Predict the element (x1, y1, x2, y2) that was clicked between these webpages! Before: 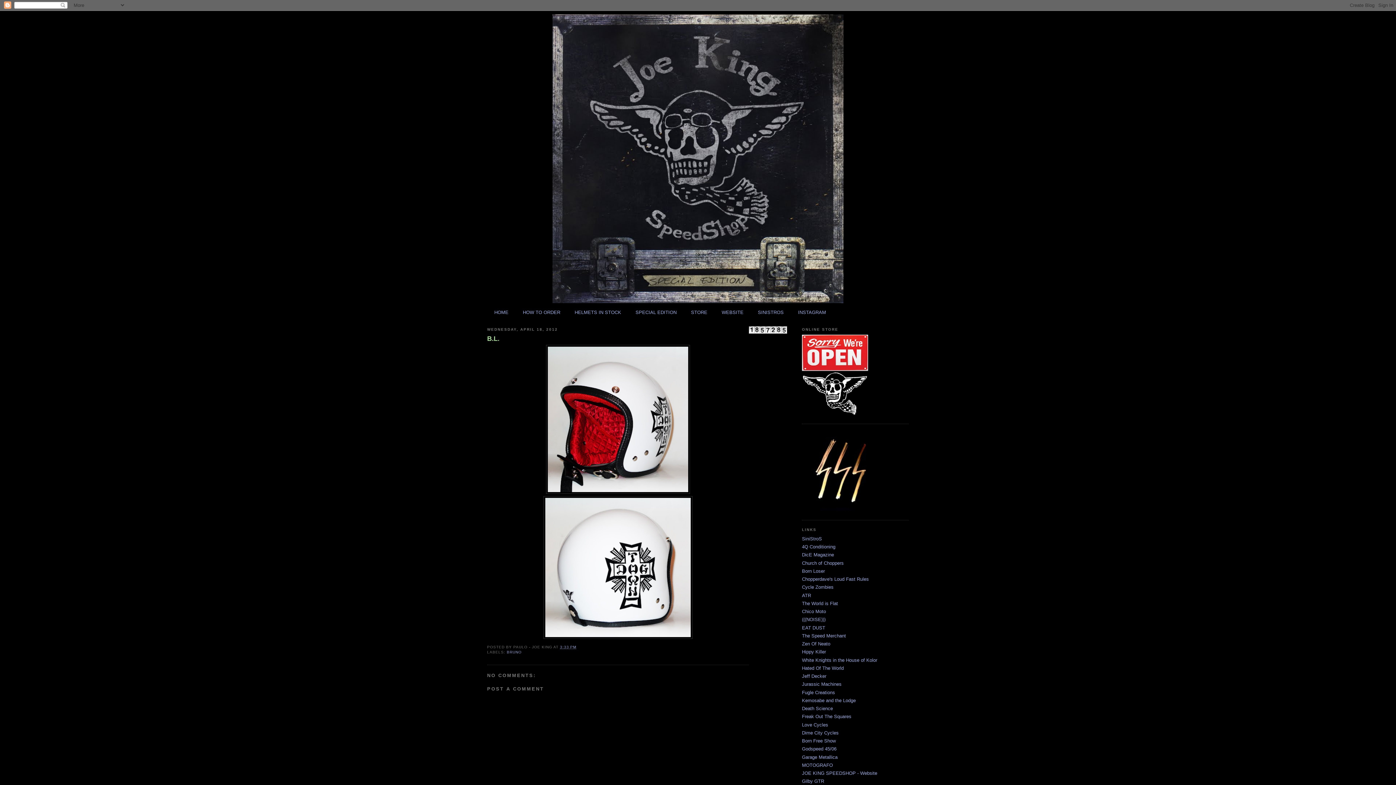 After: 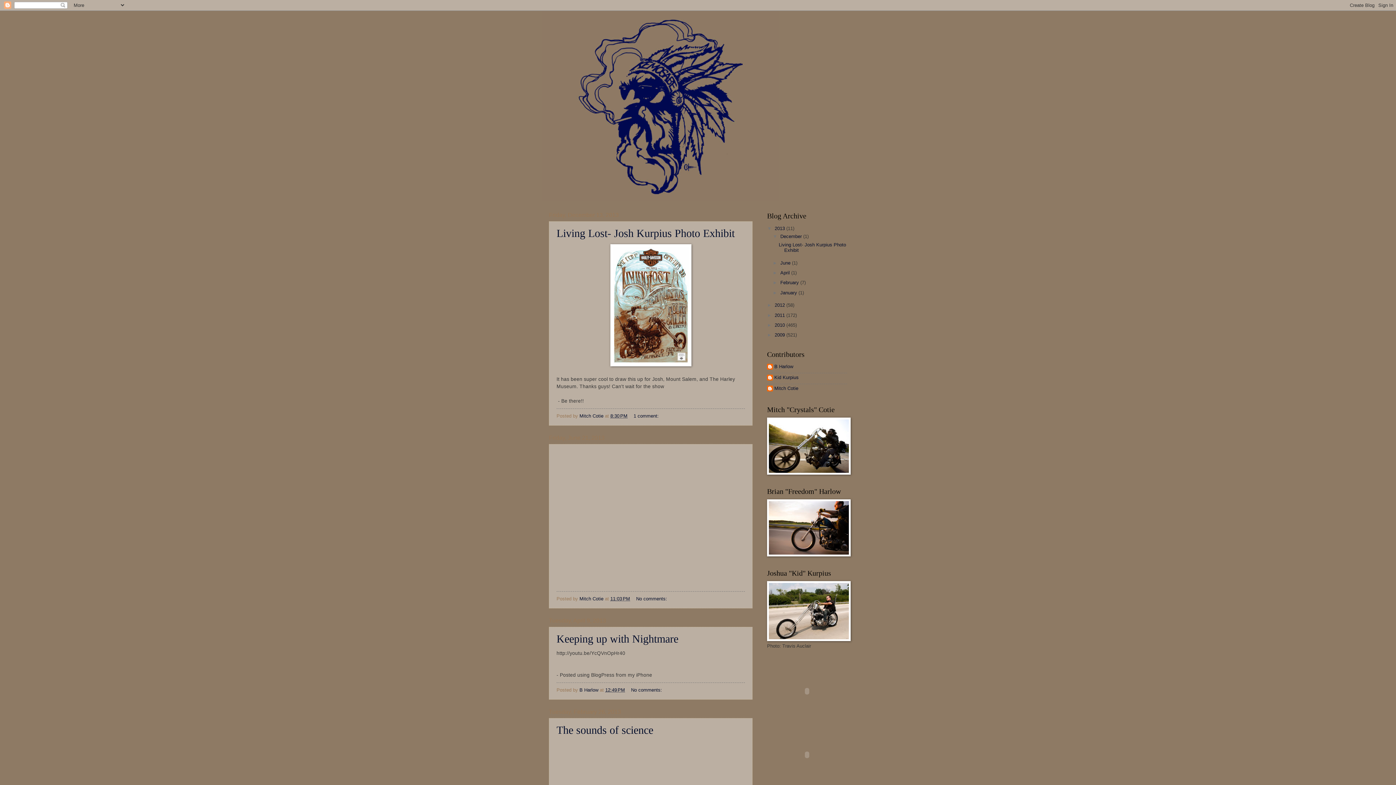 Action: label: Kemosabe and the Lodge bbox: (802, 698, 856, 703)